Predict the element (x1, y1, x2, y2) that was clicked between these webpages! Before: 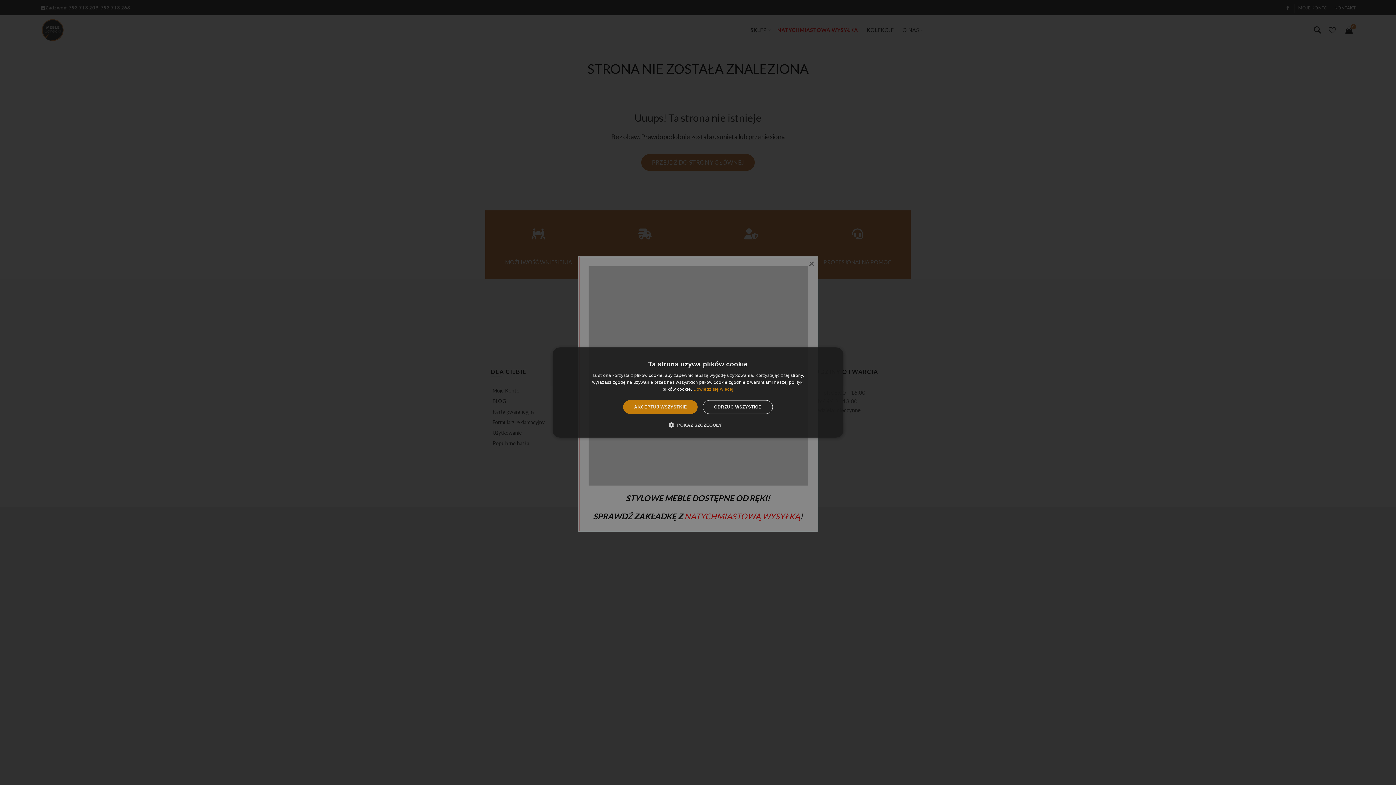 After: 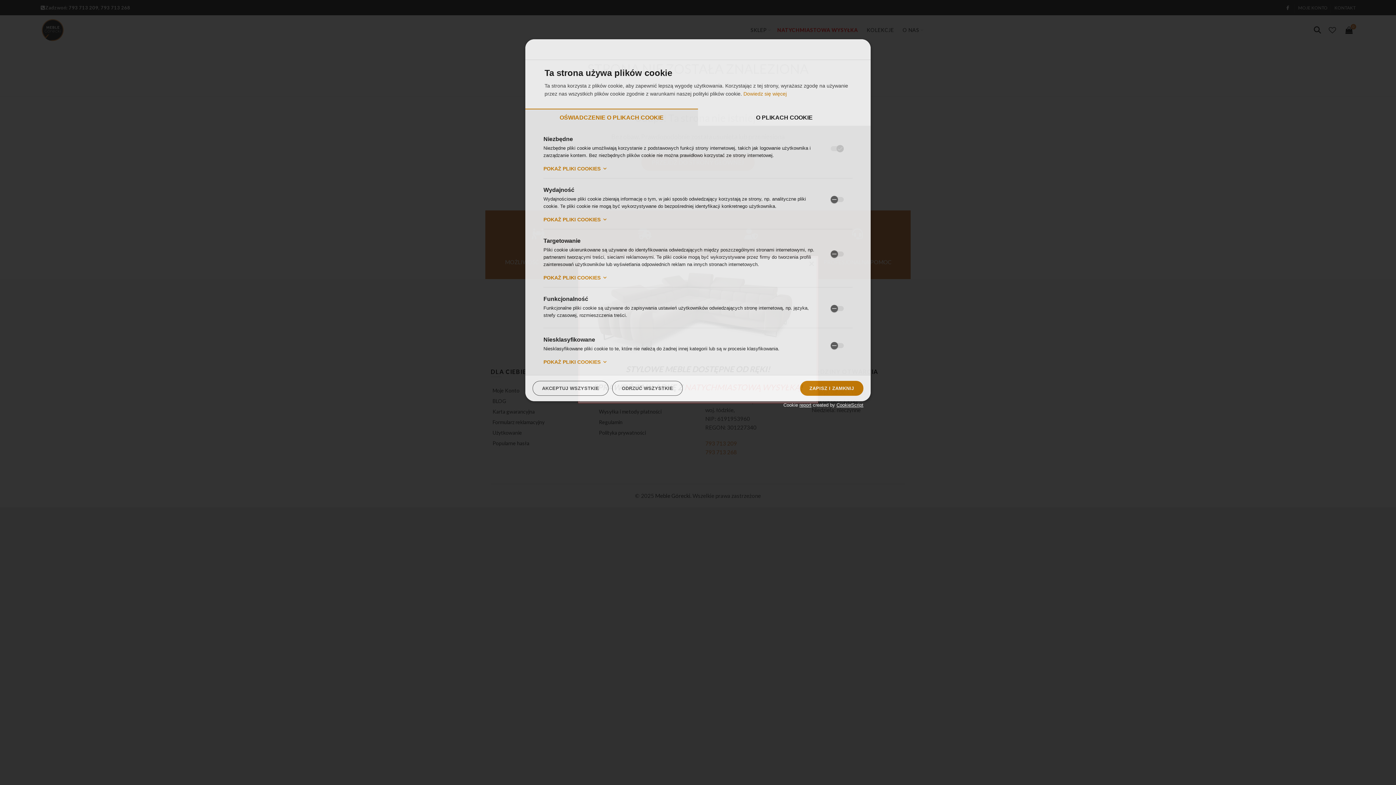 Action: bbox: (674, 421, 722, 428) label:  POKAŻ SZCZEGÓŁY